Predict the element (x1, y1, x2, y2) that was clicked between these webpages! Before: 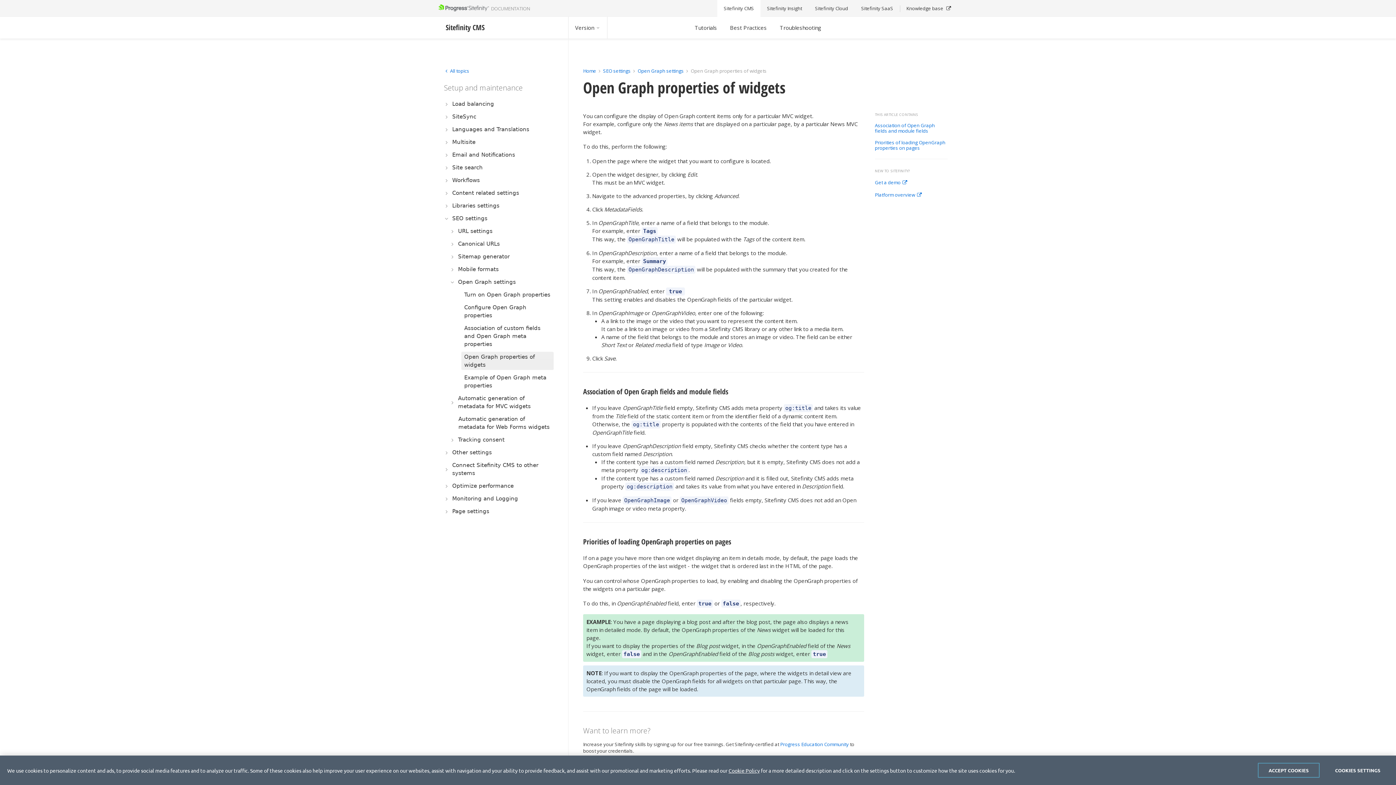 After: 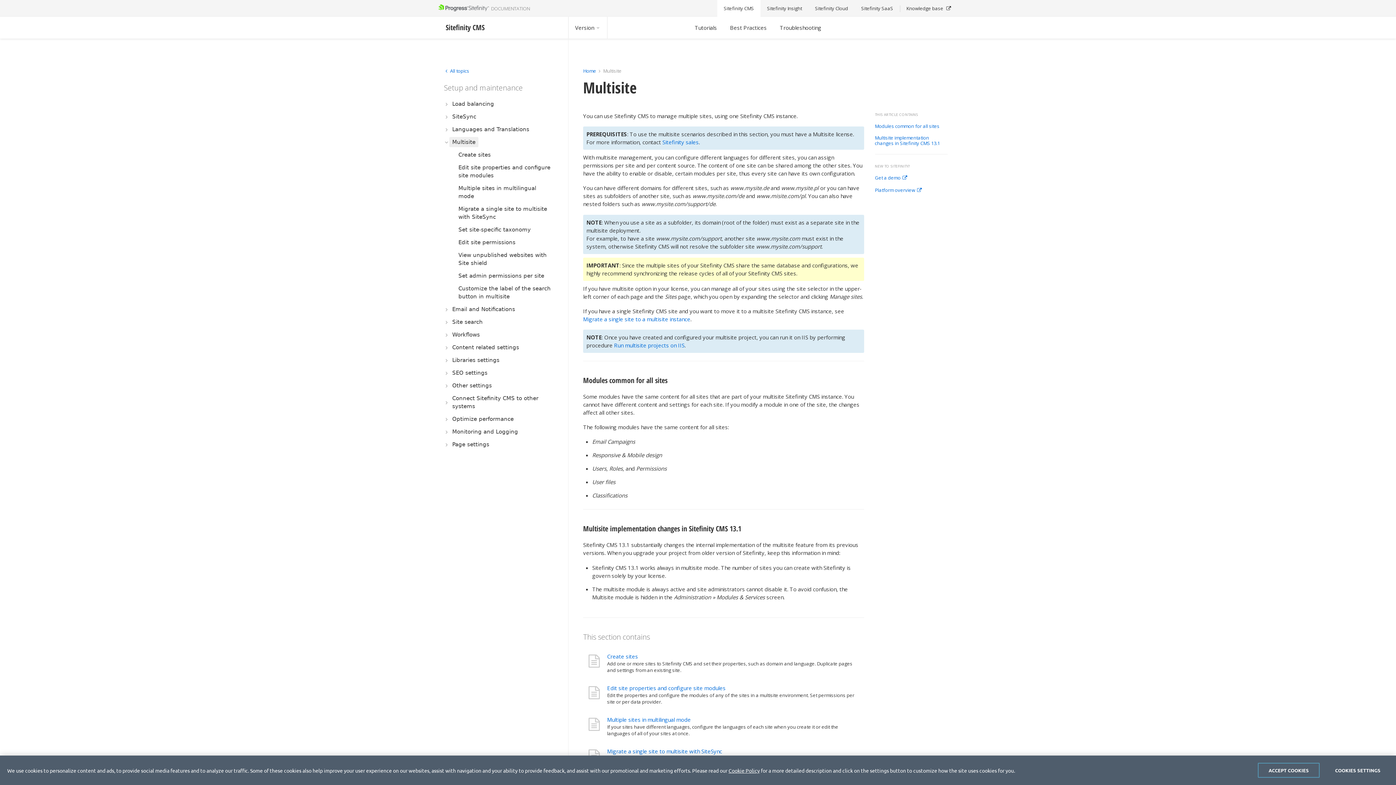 Action: bbox: (449, 137, 478, 147) label: Multisite